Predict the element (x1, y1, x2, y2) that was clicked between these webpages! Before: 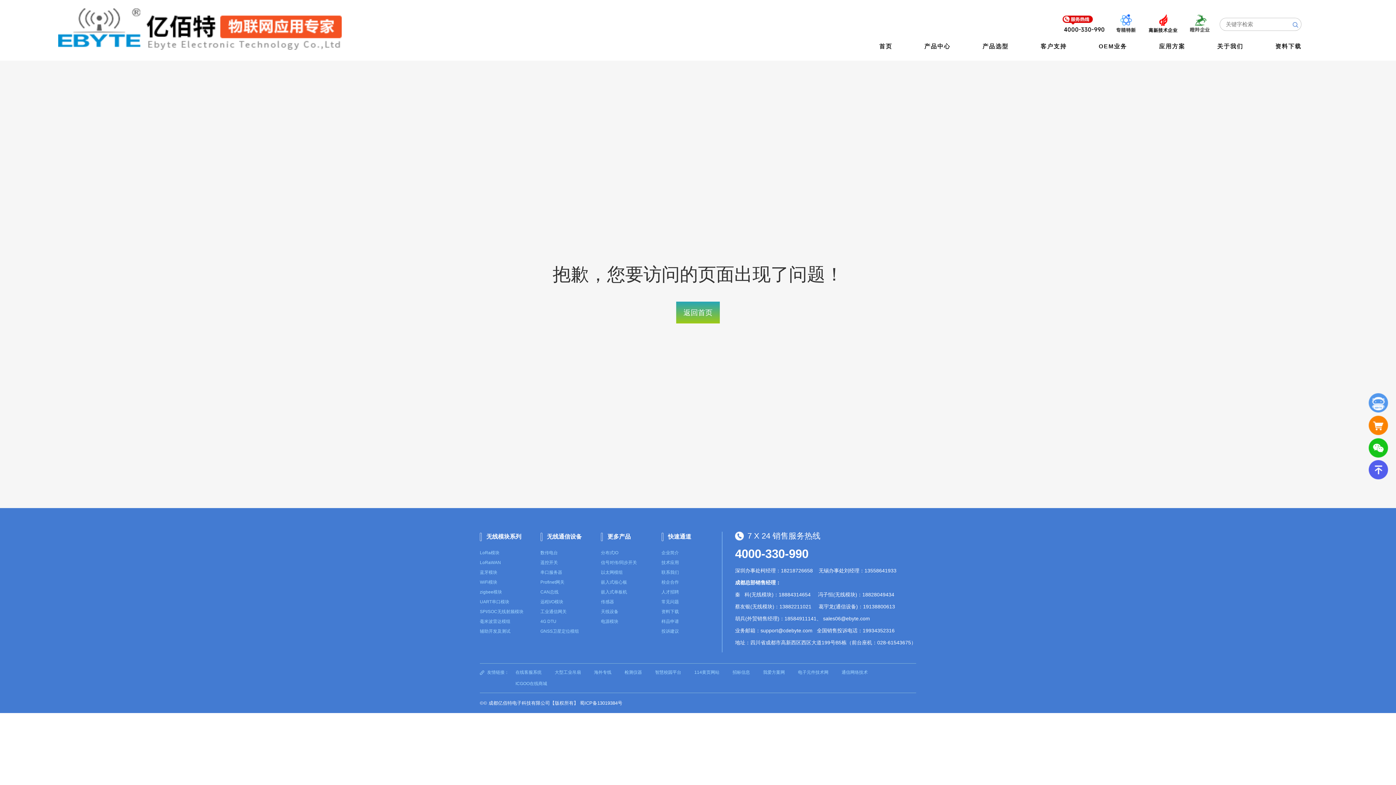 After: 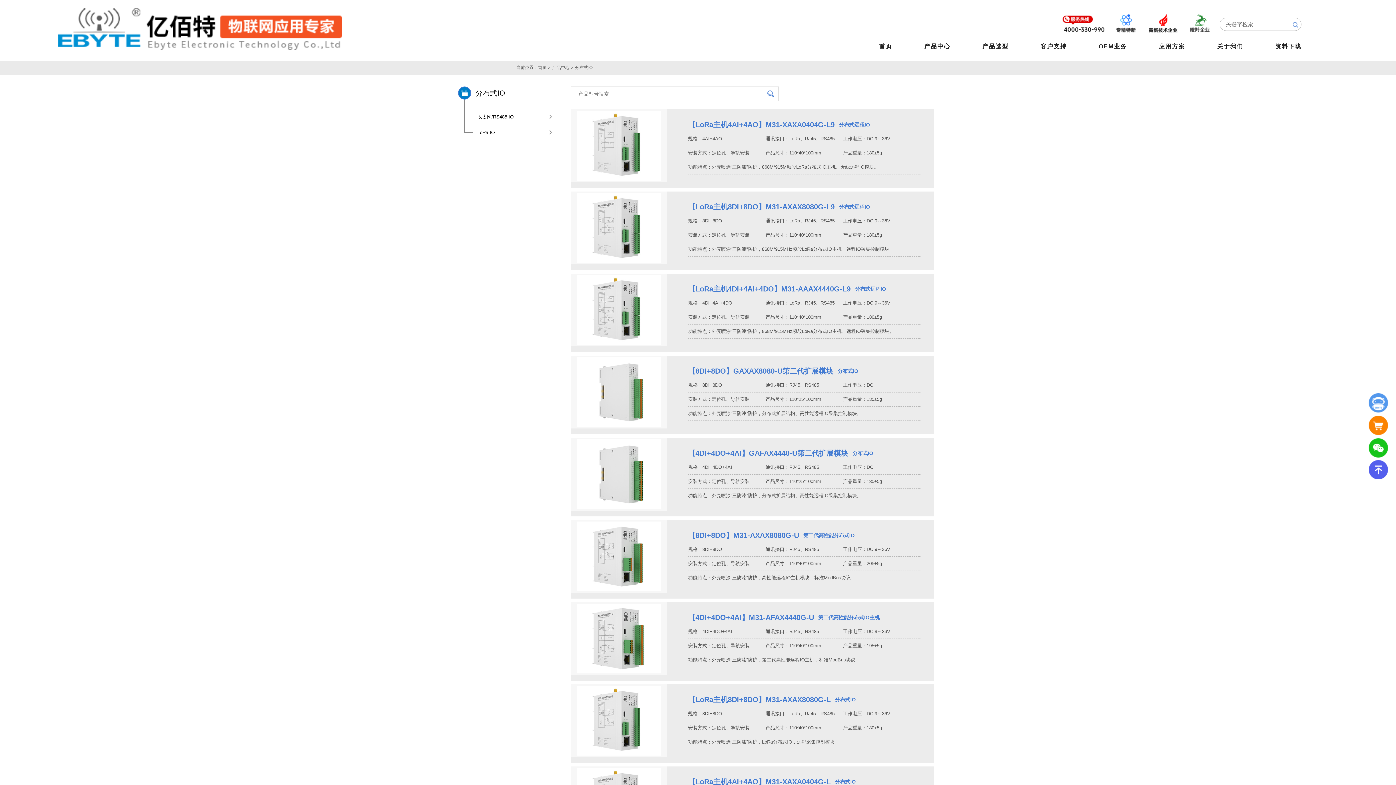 Action: bbox: (601, 549, 618, 557) label: 分布式IO